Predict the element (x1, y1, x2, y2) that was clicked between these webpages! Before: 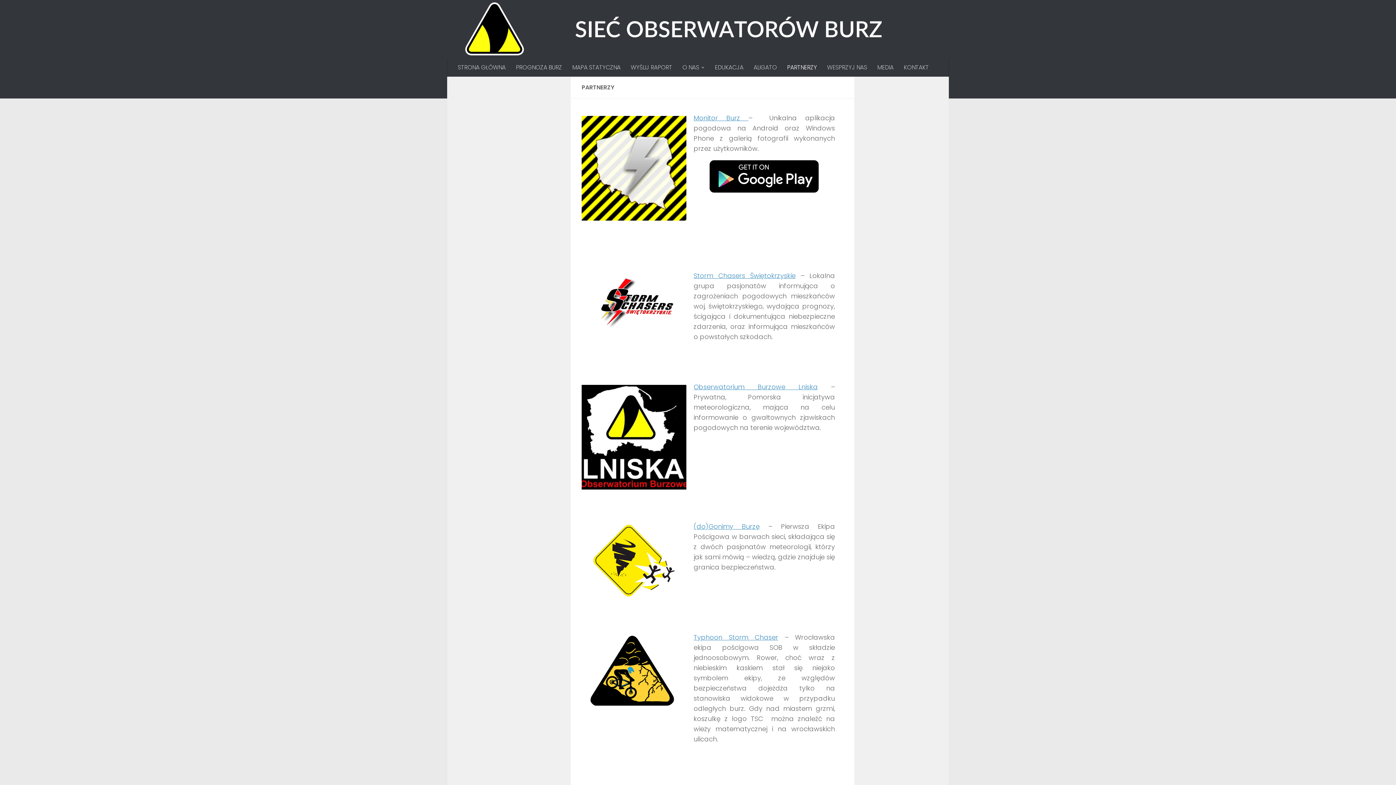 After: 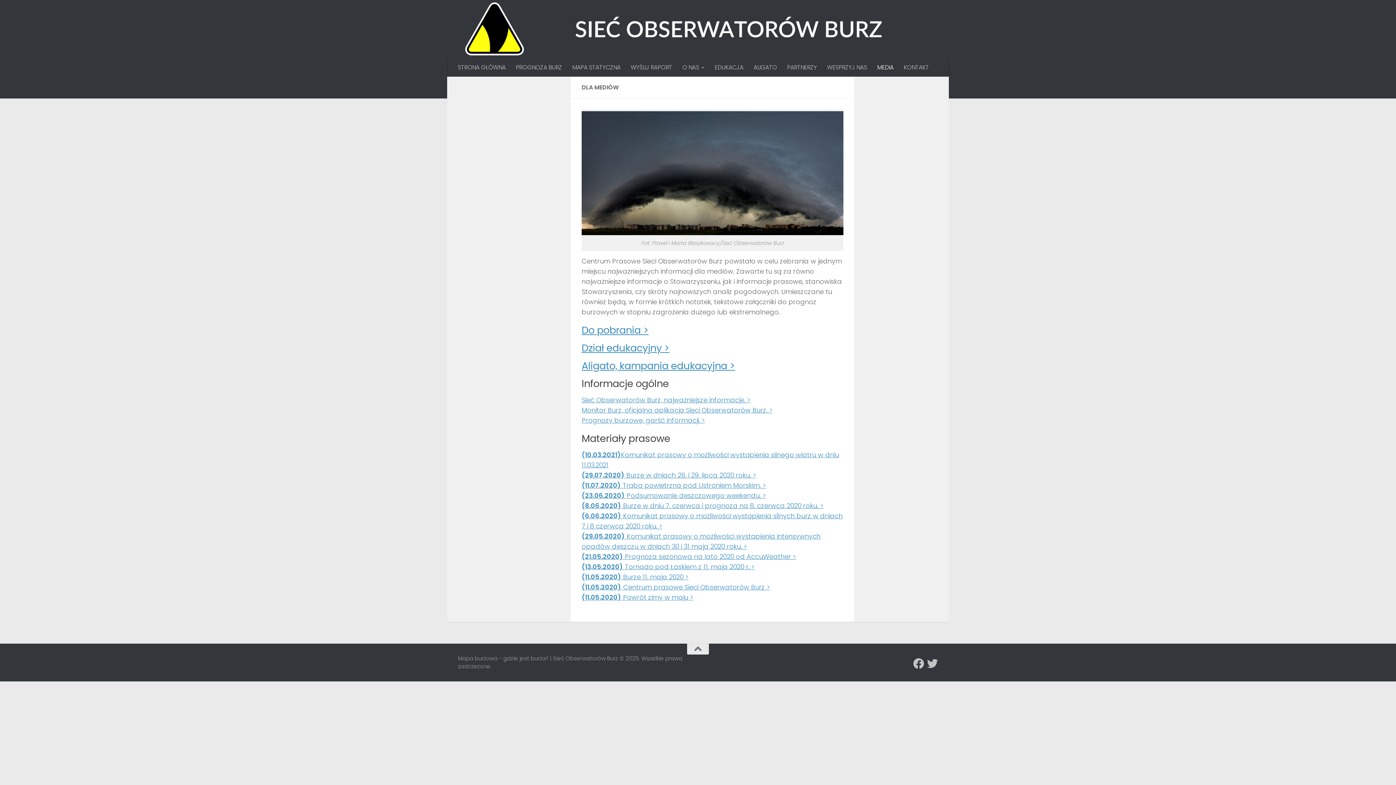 Action: label: MEDIA bbox: (872, 58, 898, 76)